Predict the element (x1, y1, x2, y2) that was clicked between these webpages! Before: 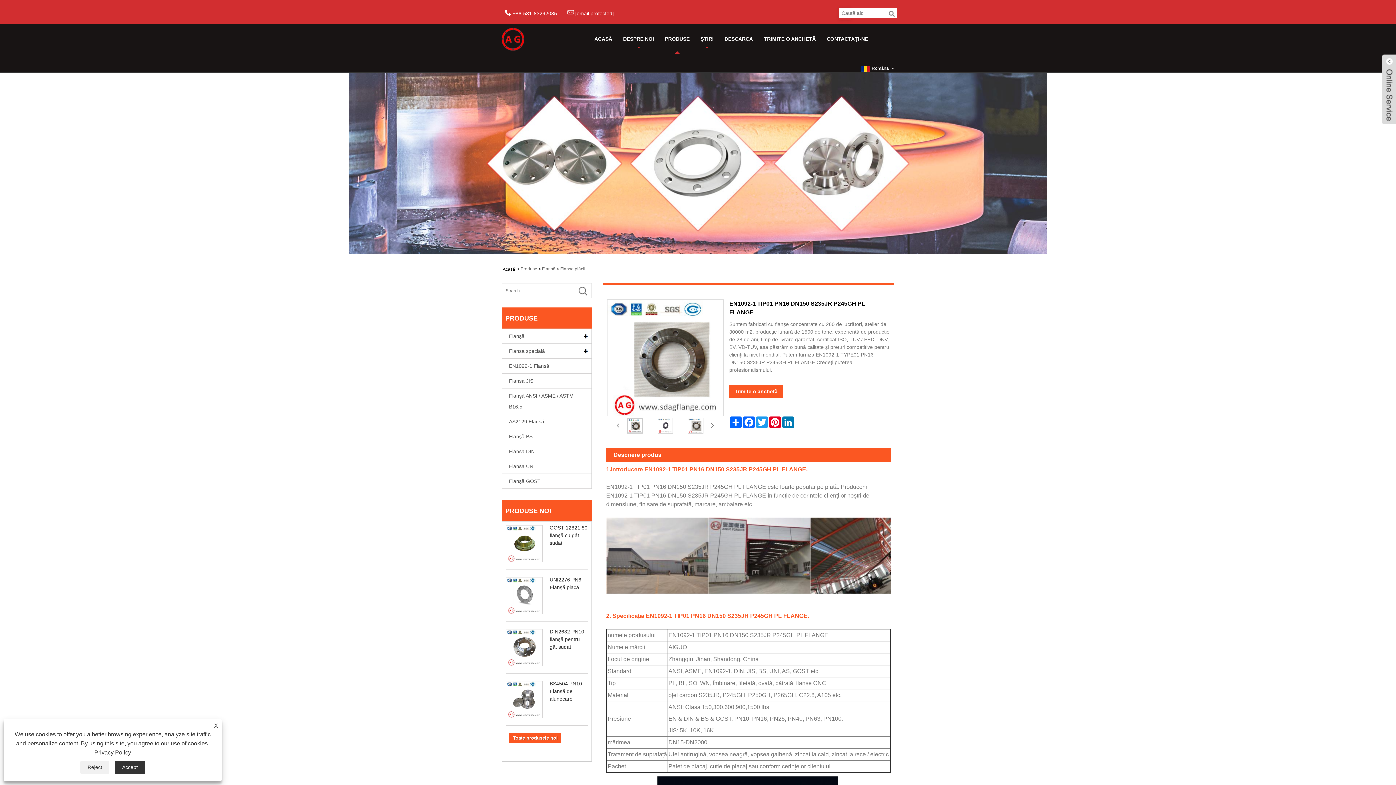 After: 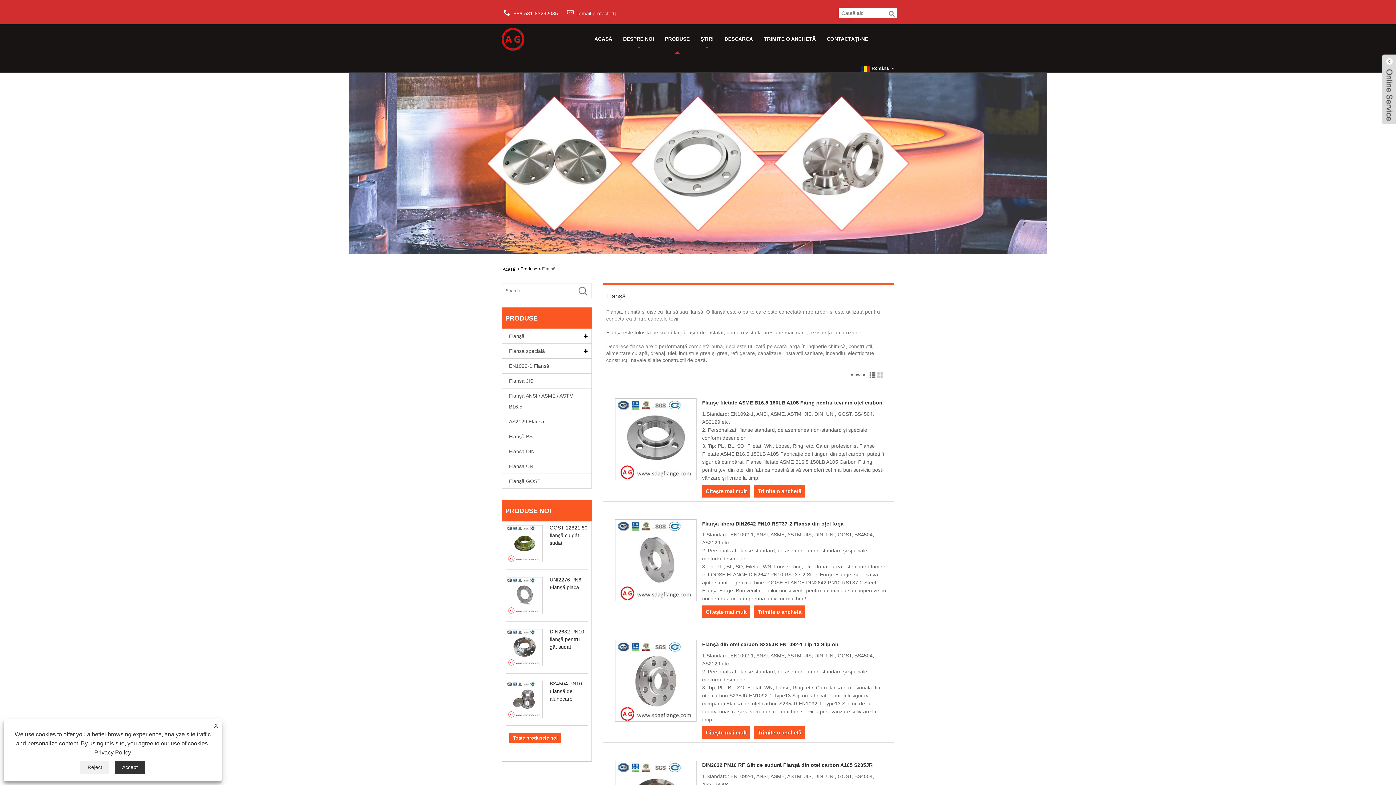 Action: label: Flanșă bbox: (502, 330, 591, 344)